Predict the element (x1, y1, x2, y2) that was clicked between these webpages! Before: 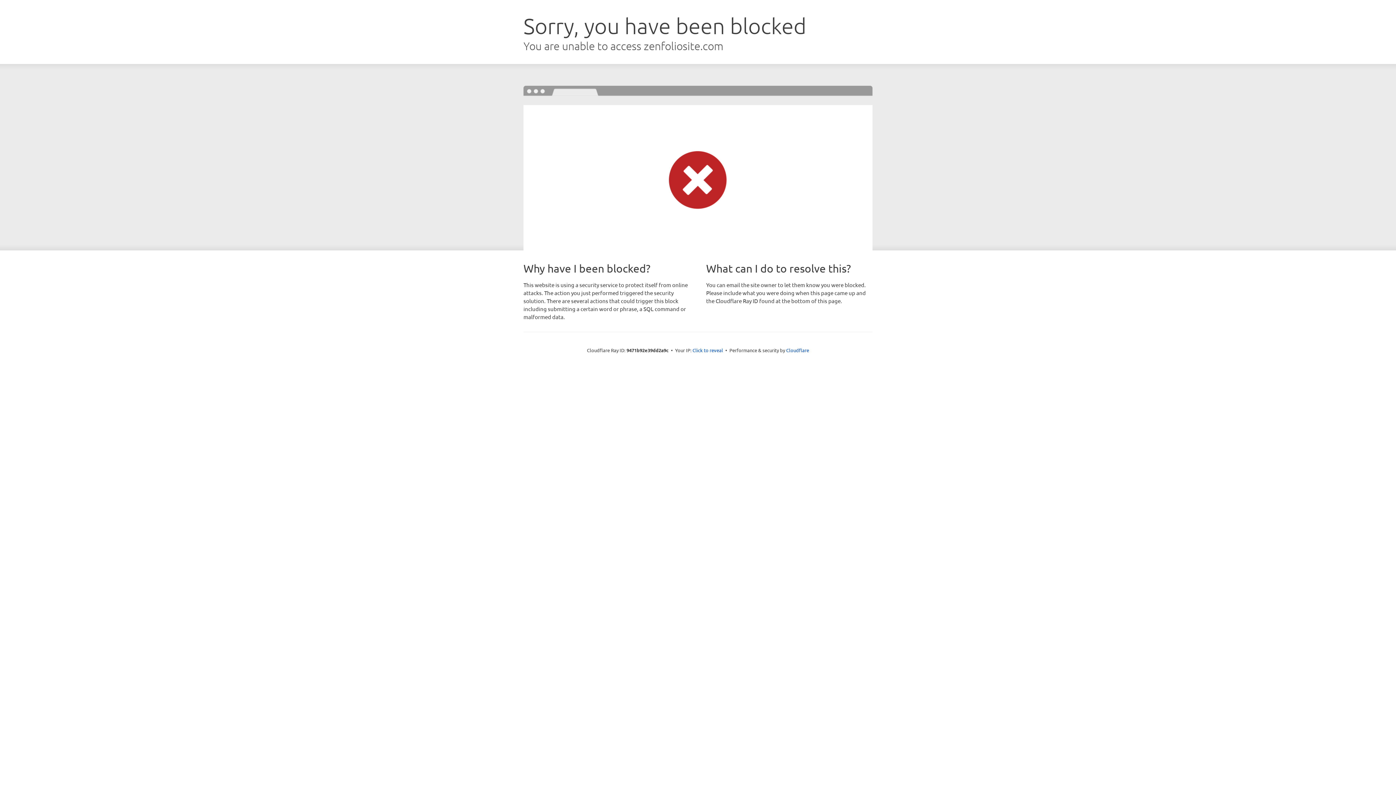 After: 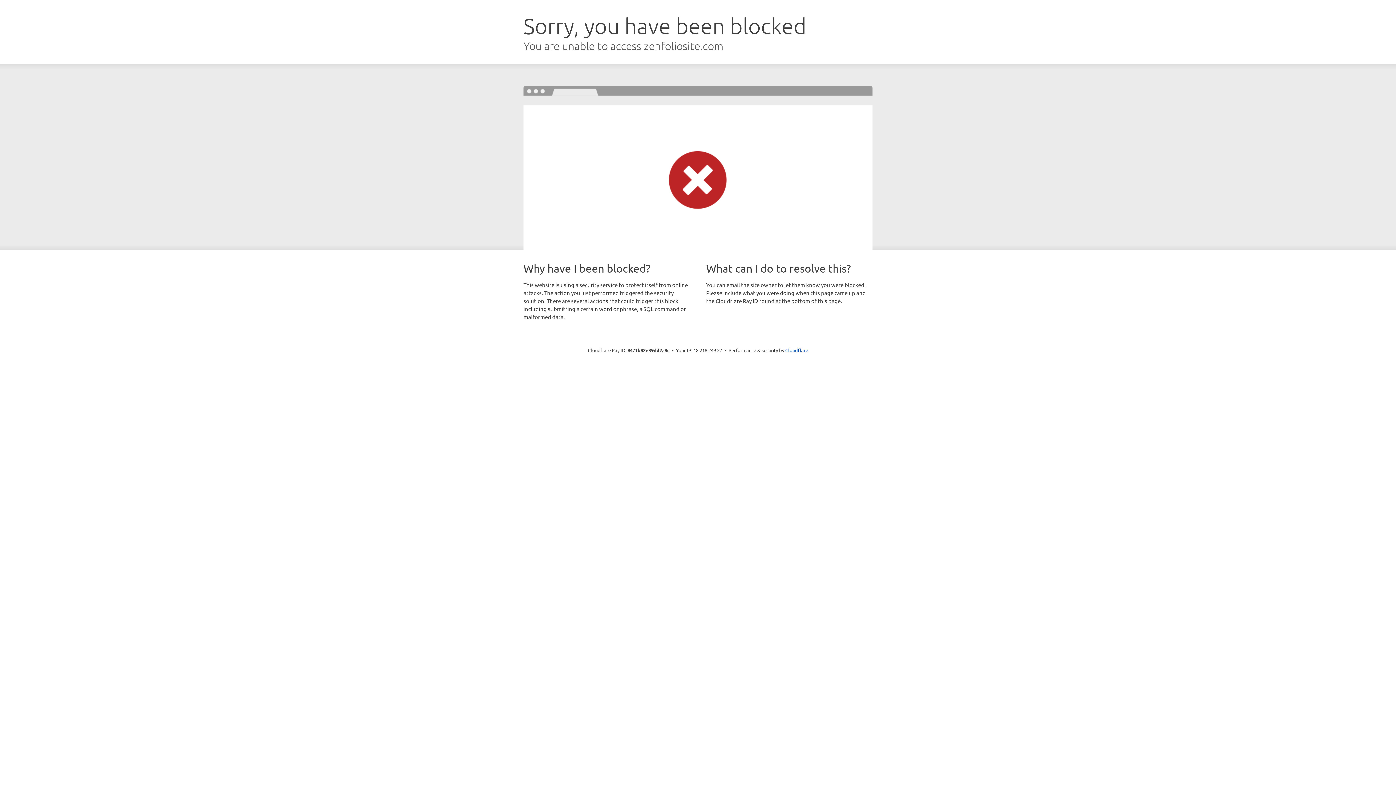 Action: bbox: (692, 346, 723, 353) label: Click to reveal